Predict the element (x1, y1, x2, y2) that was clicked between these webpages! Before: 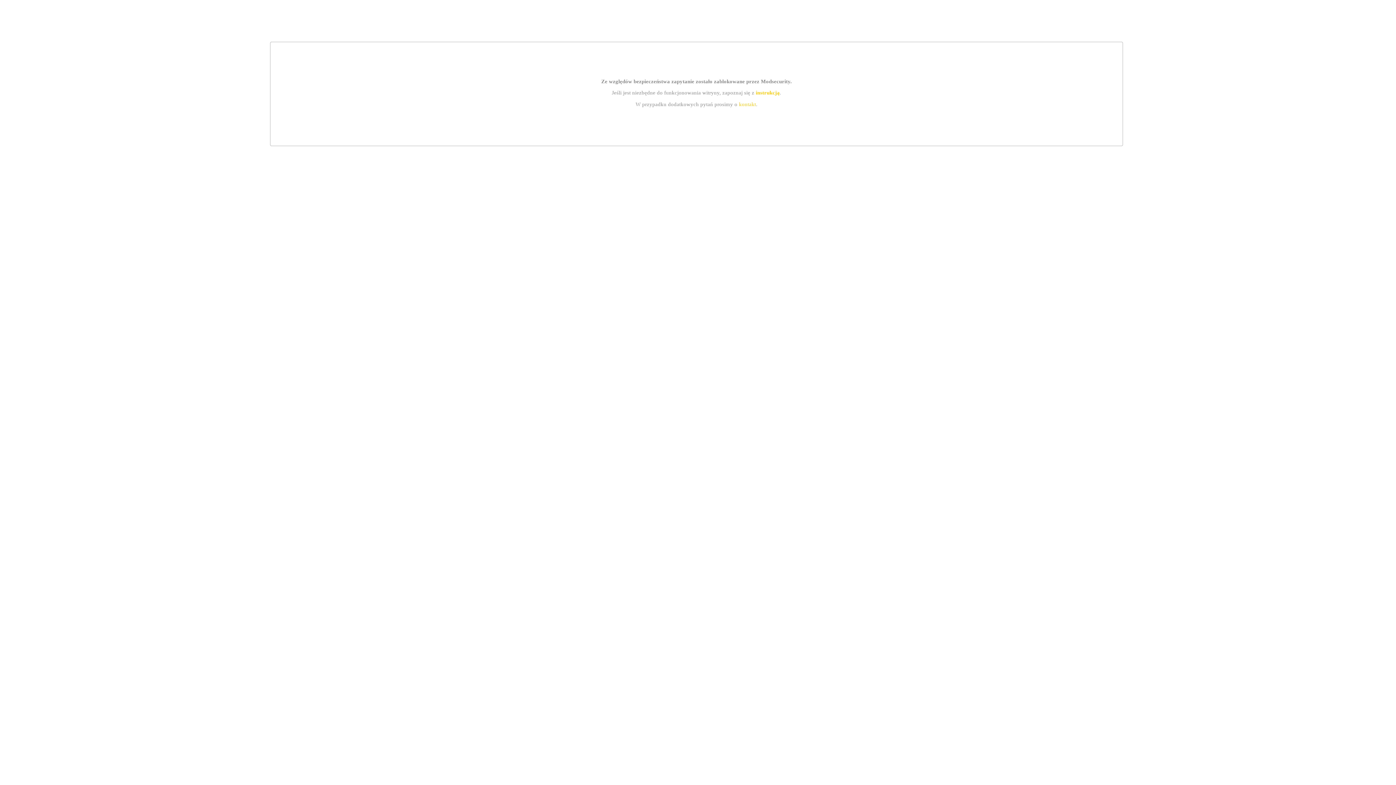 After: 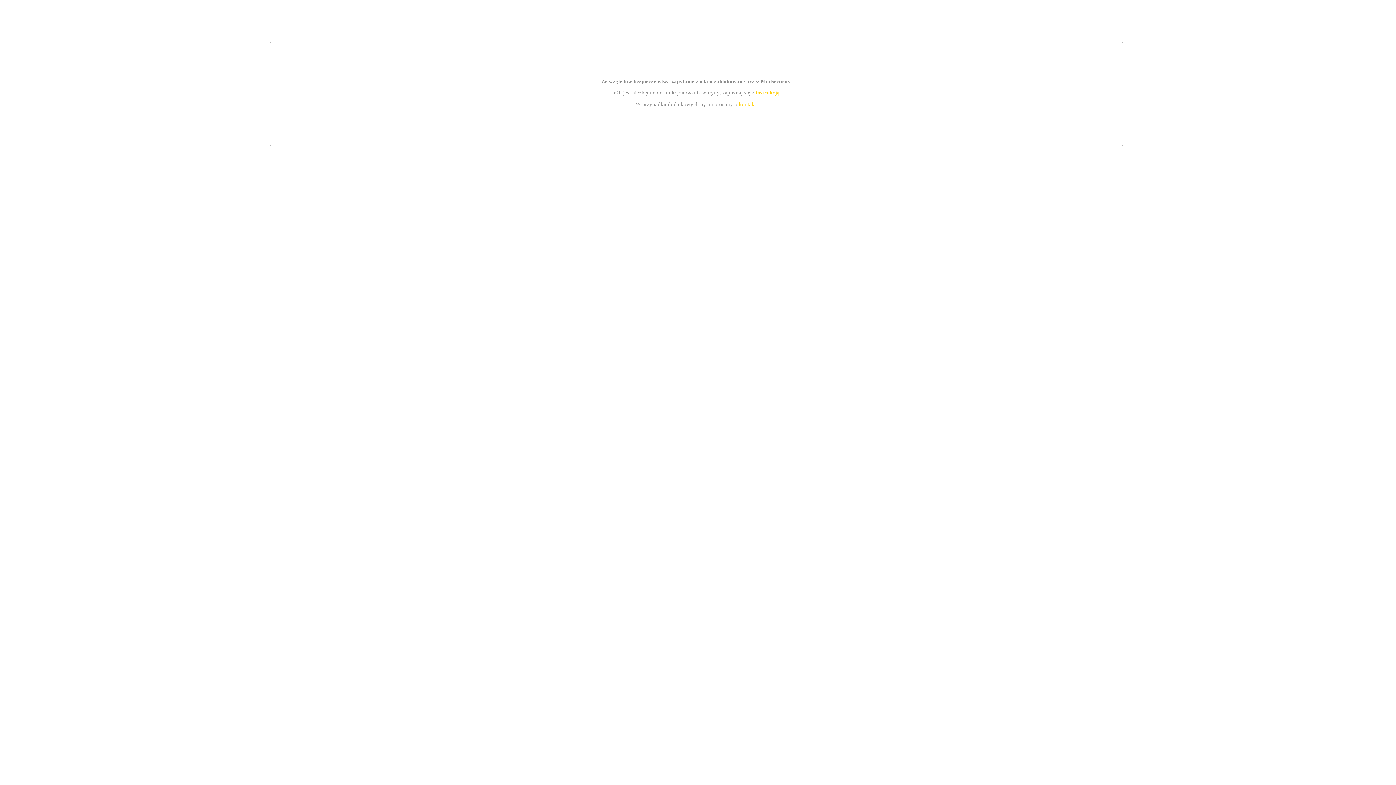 Action: bbox: (755, 89, 779, 95) label: instrukcją